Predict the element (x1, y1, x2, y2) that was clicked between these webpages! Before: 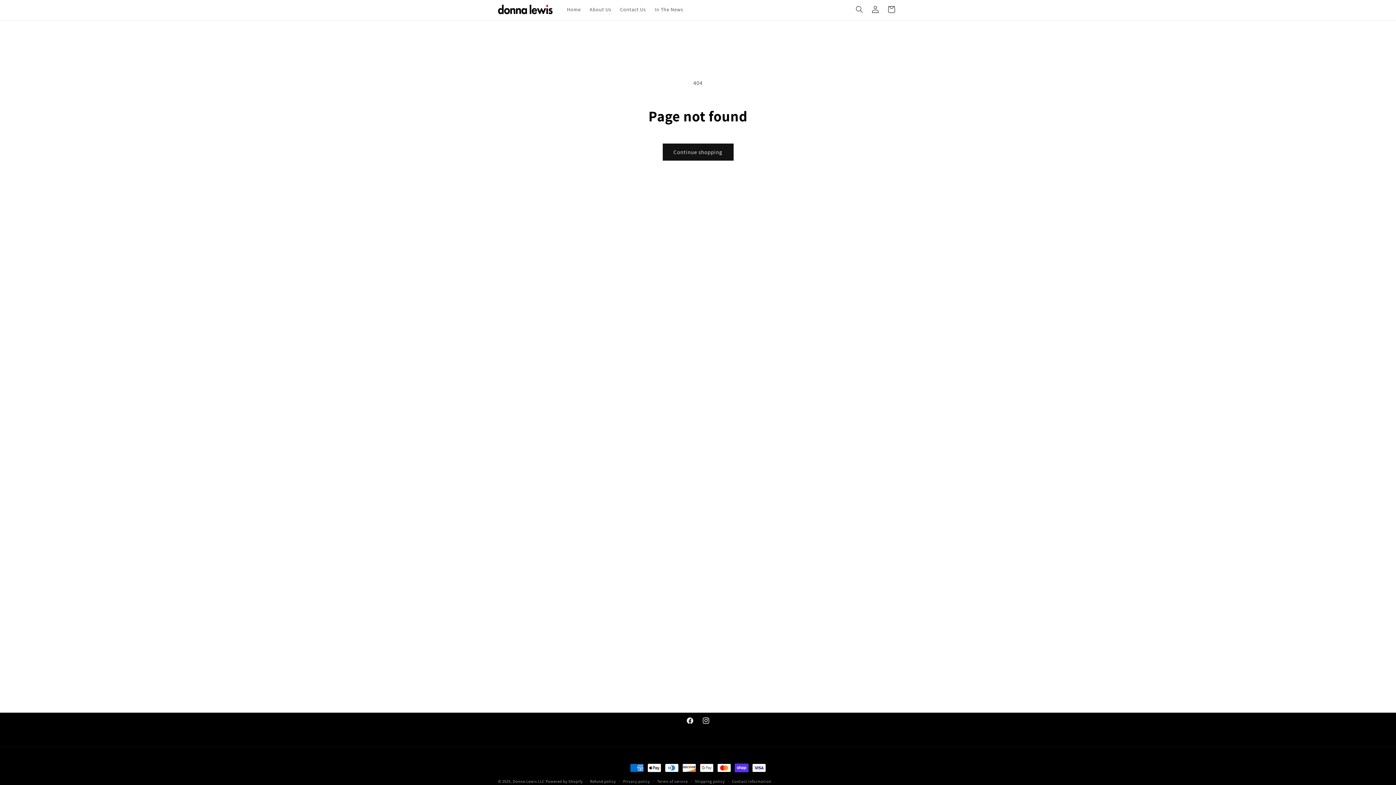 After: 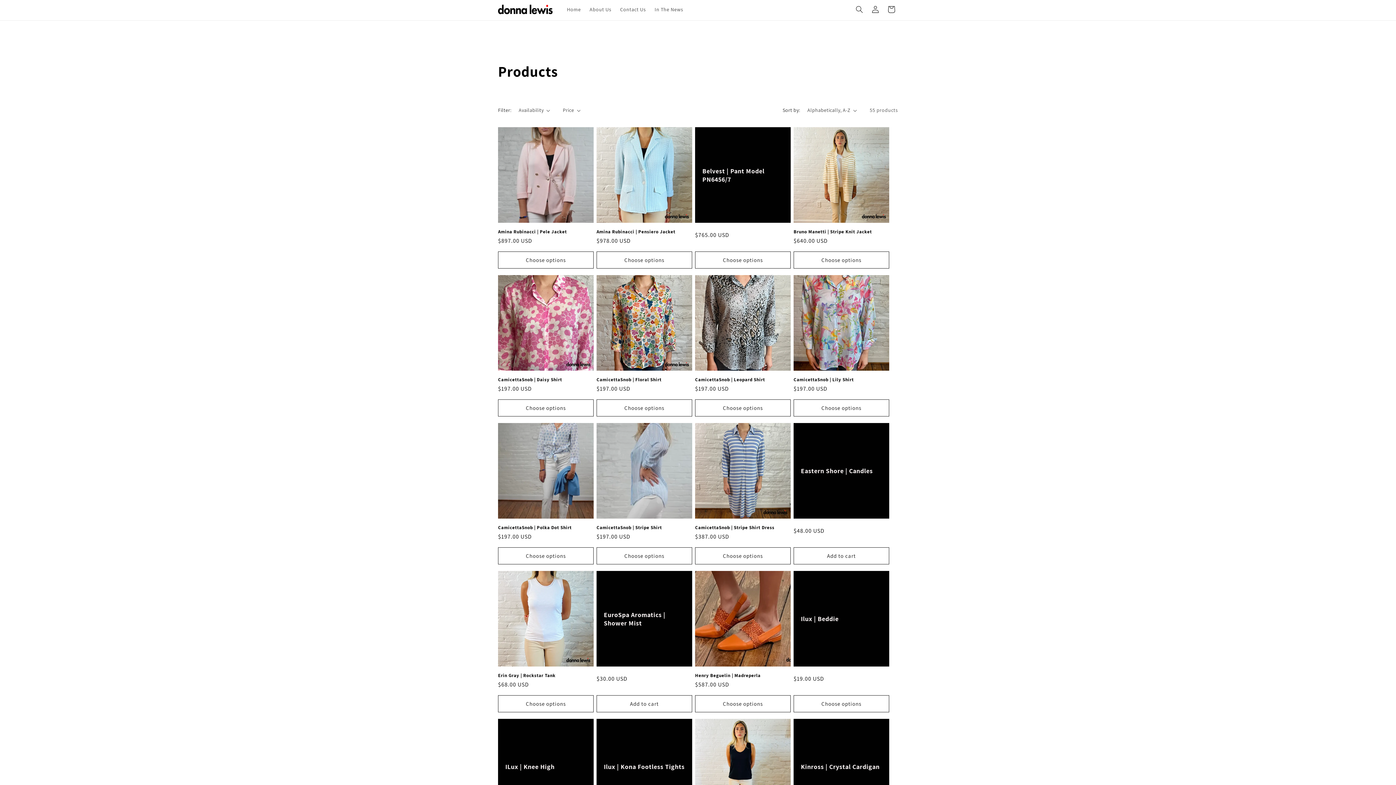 Action: label: Continue shopping bbox: (662, 143, 733, 160)